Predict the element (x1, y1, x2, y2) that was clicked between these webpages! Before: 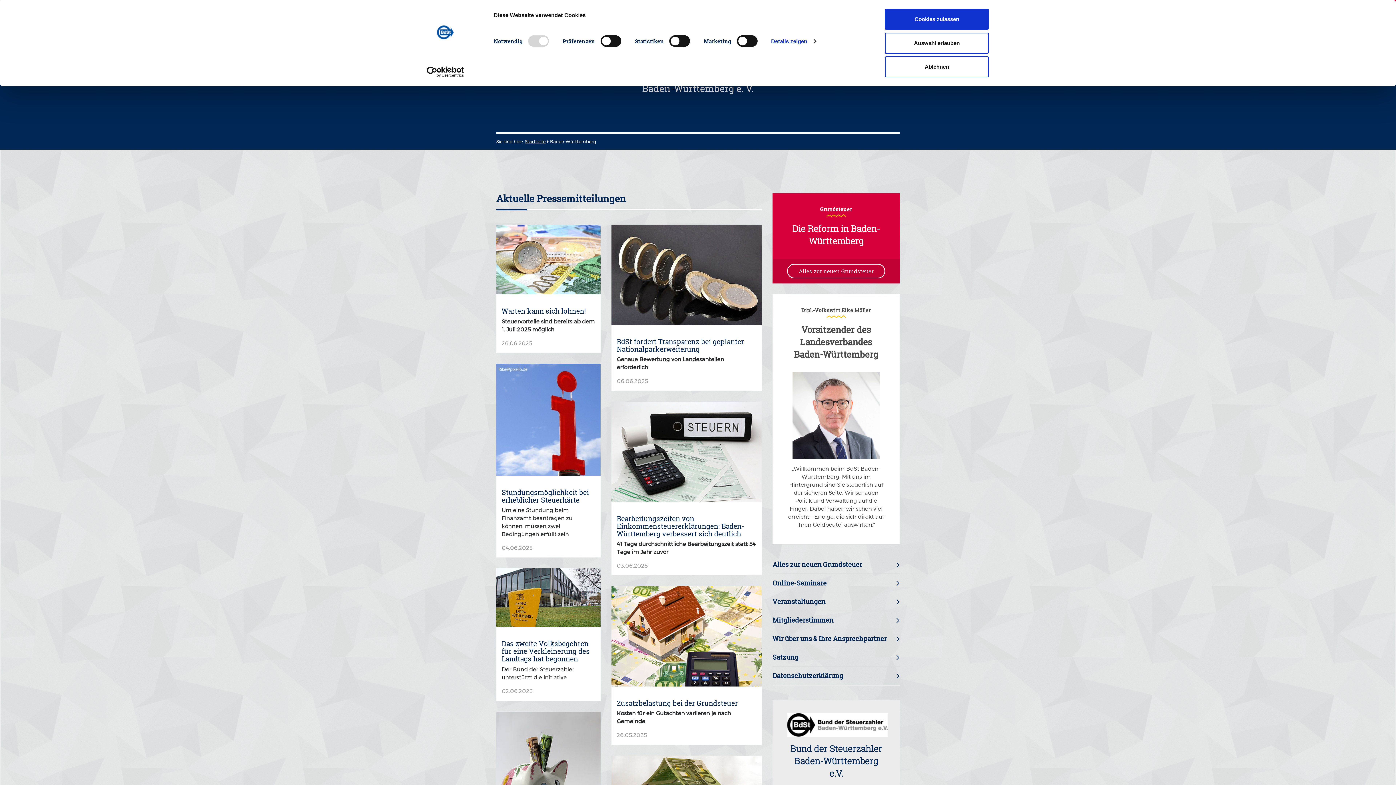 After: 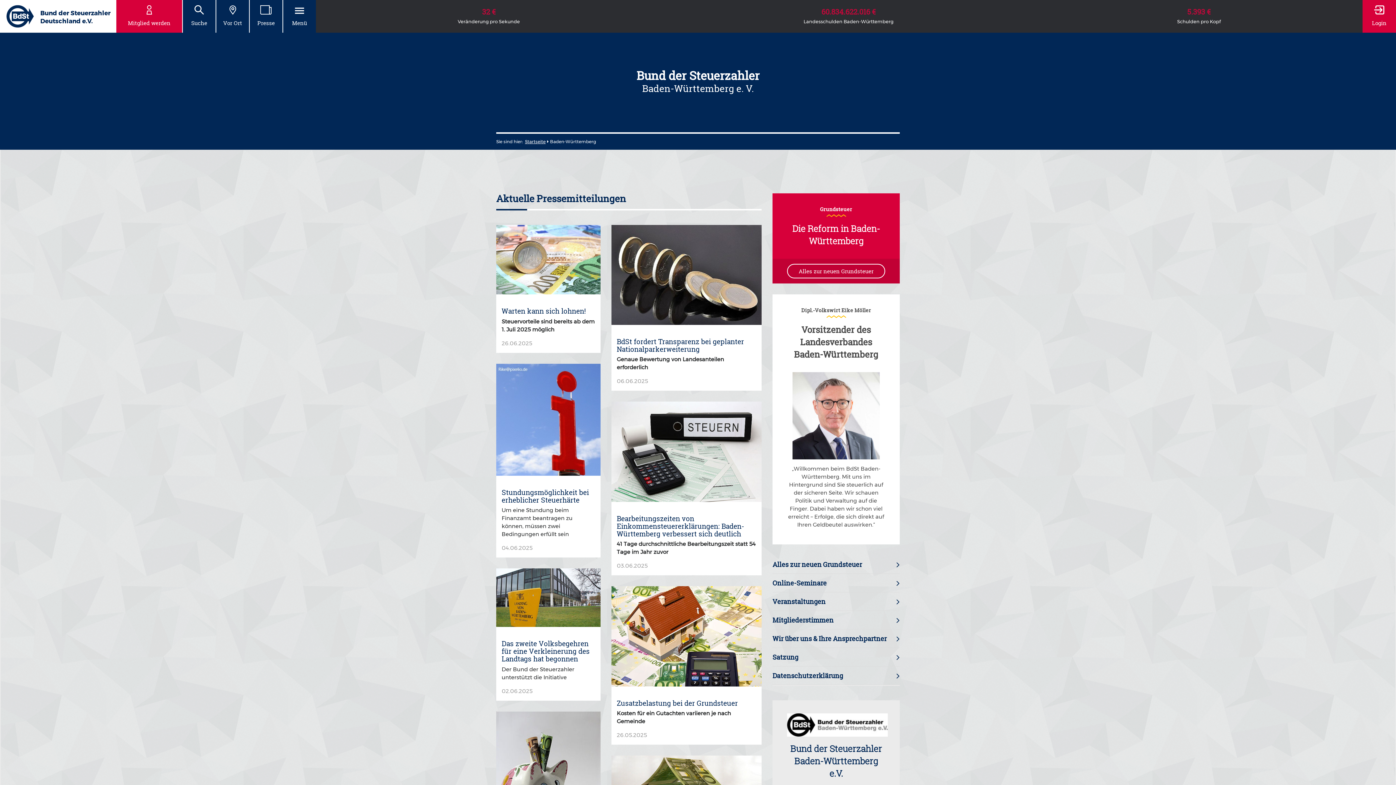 Action: label: Auswahl erlauben bbox: (885, 32, 989, 53)